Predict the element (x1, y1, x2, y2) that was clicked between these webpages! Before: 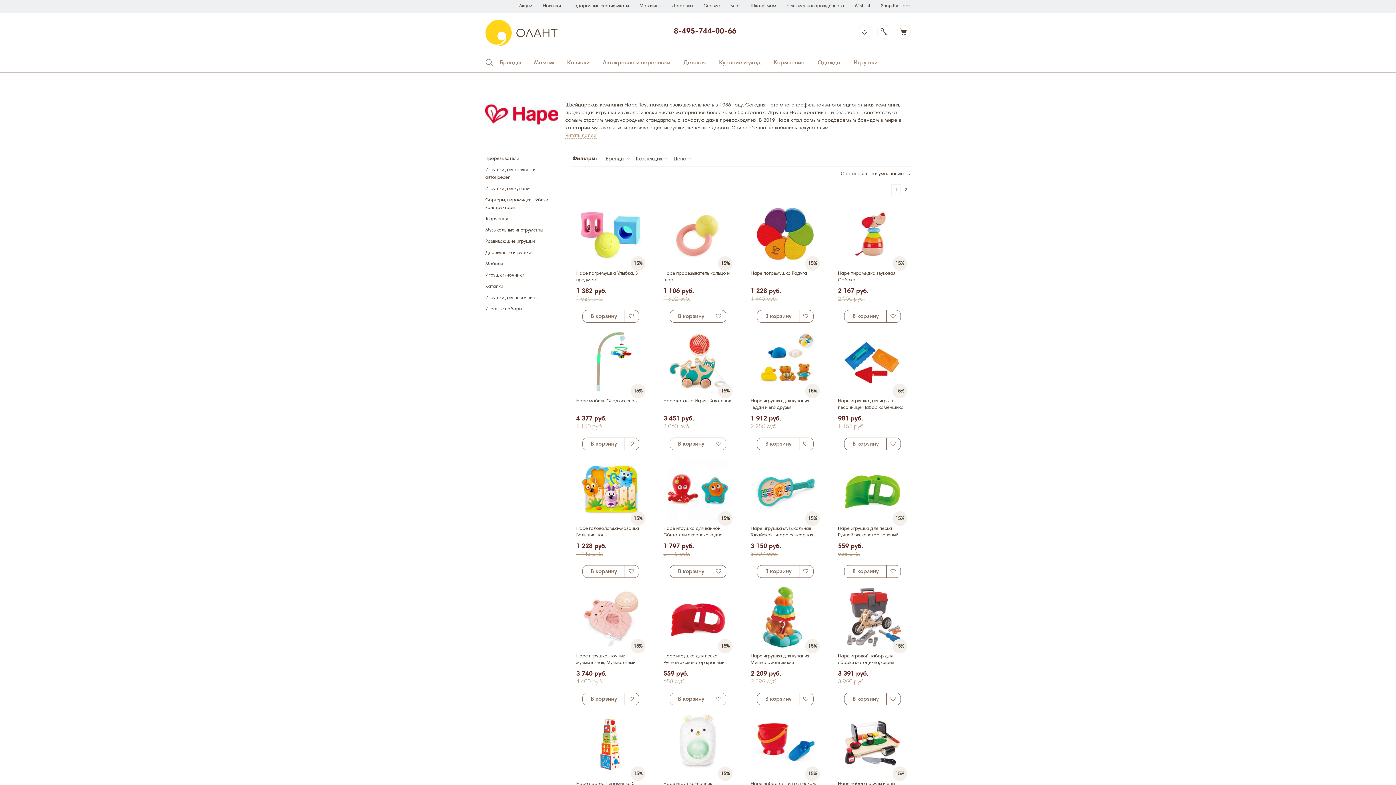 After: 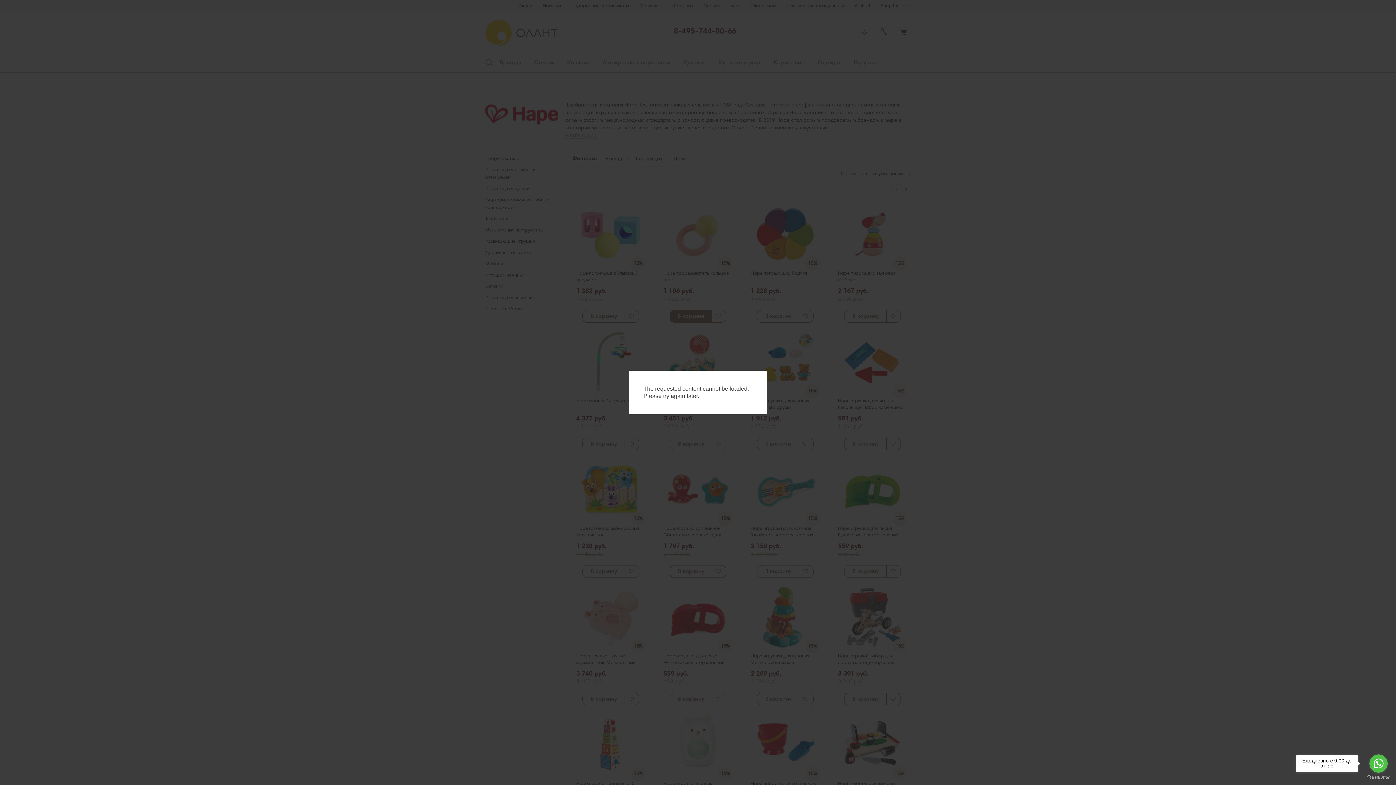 Action: label: В корзину bbox: (670, 310, 712, 322)